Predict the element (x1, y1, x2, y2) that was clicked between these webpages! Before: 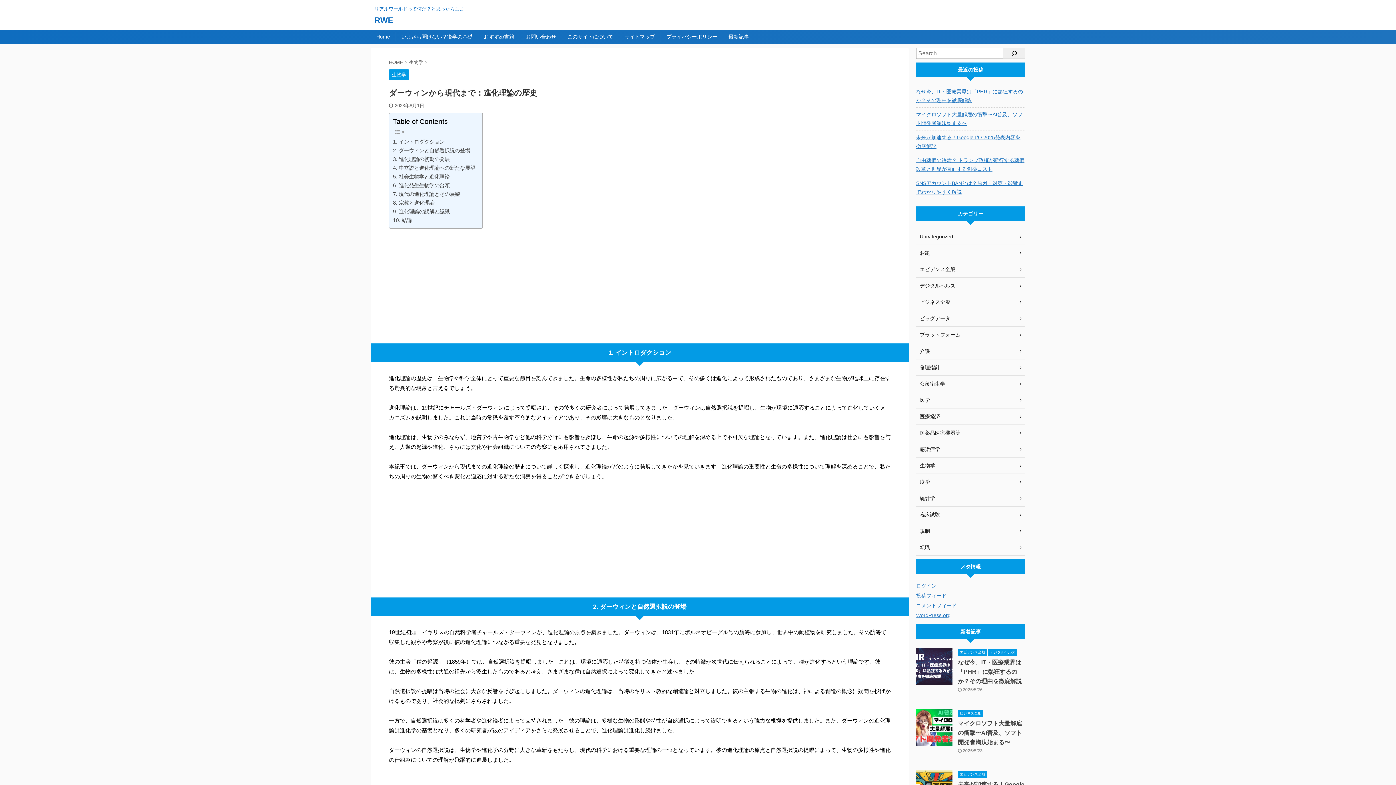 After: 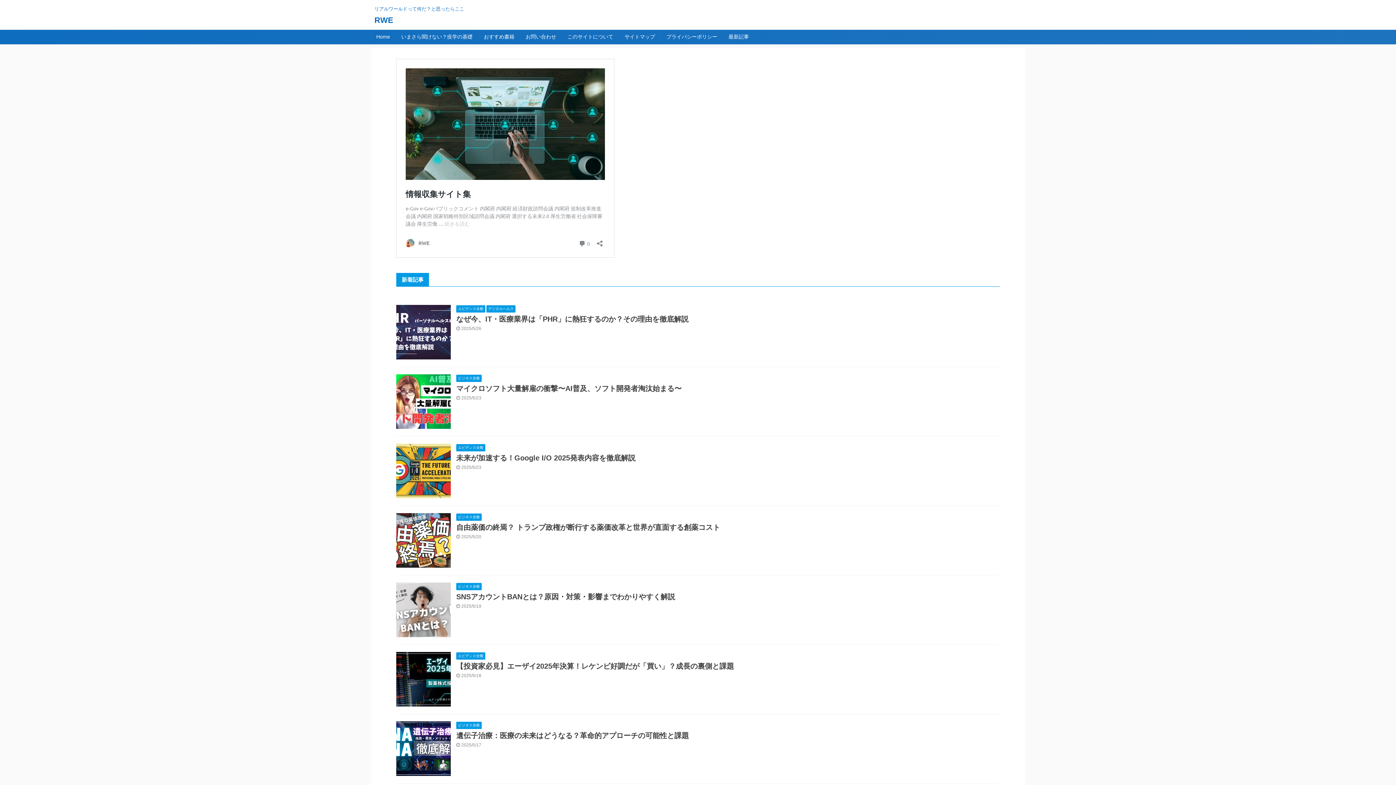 Action: label: 最新記事 bbox: (728, 33, 749, 39)